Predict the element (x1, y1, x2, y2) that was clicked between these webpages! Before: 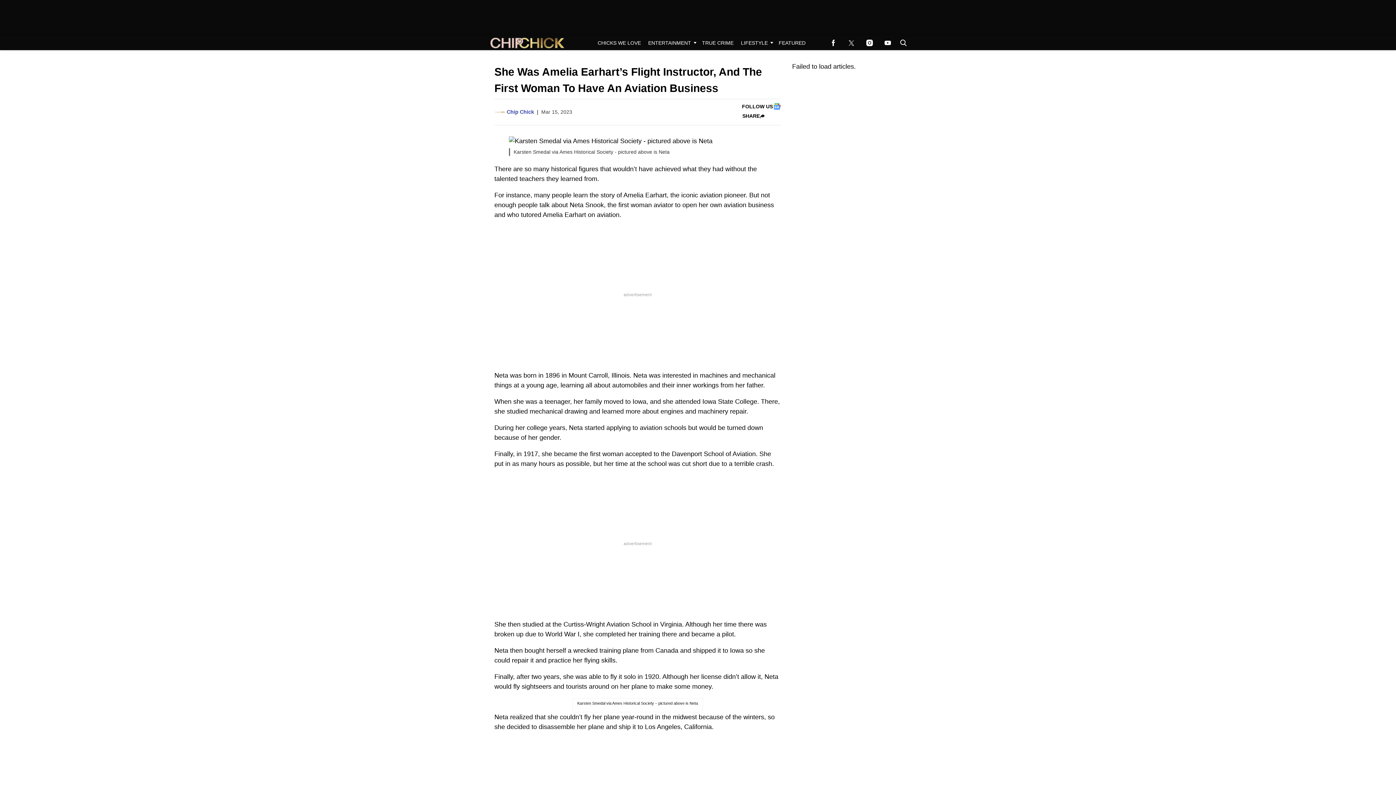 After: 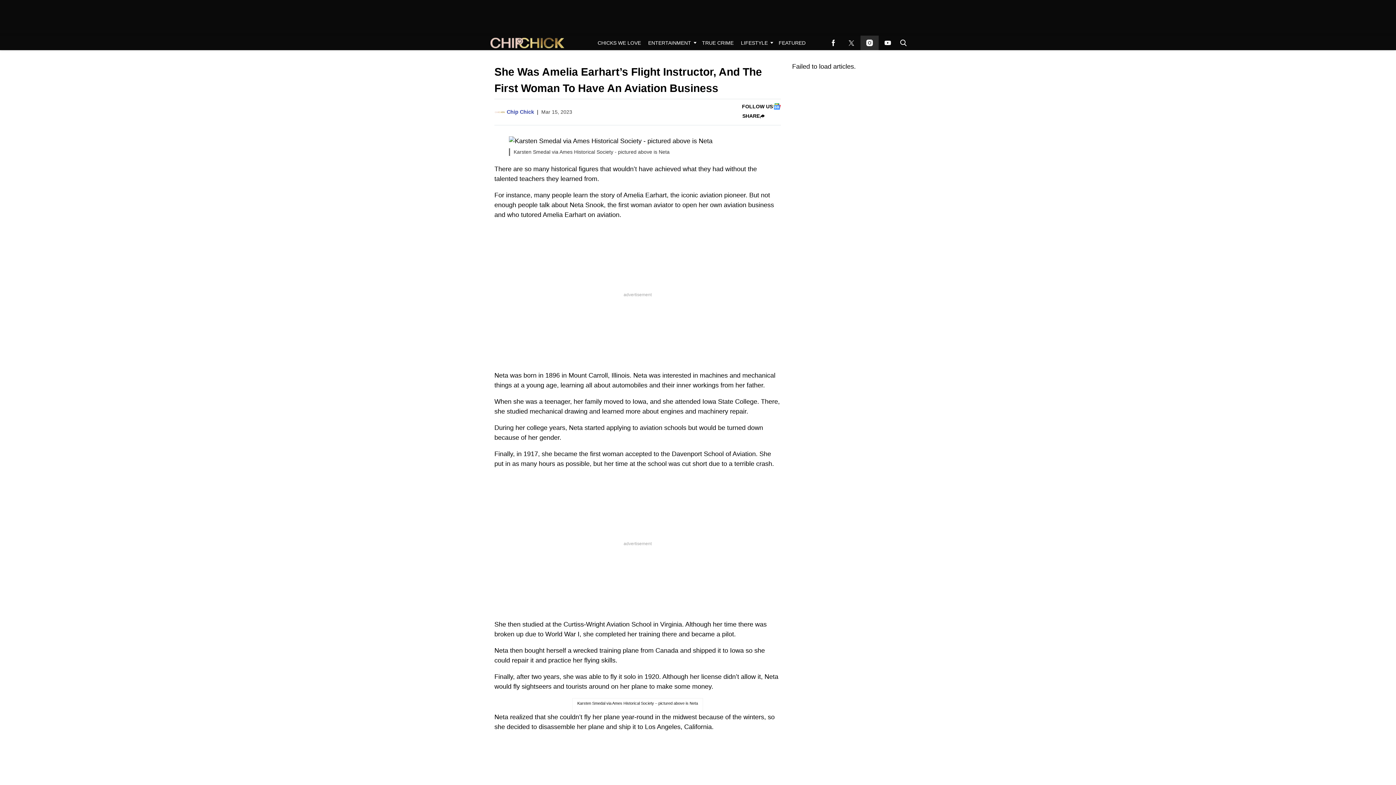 Action: label: (opens in a new tab) bbox: (860, 35, 878, 50)